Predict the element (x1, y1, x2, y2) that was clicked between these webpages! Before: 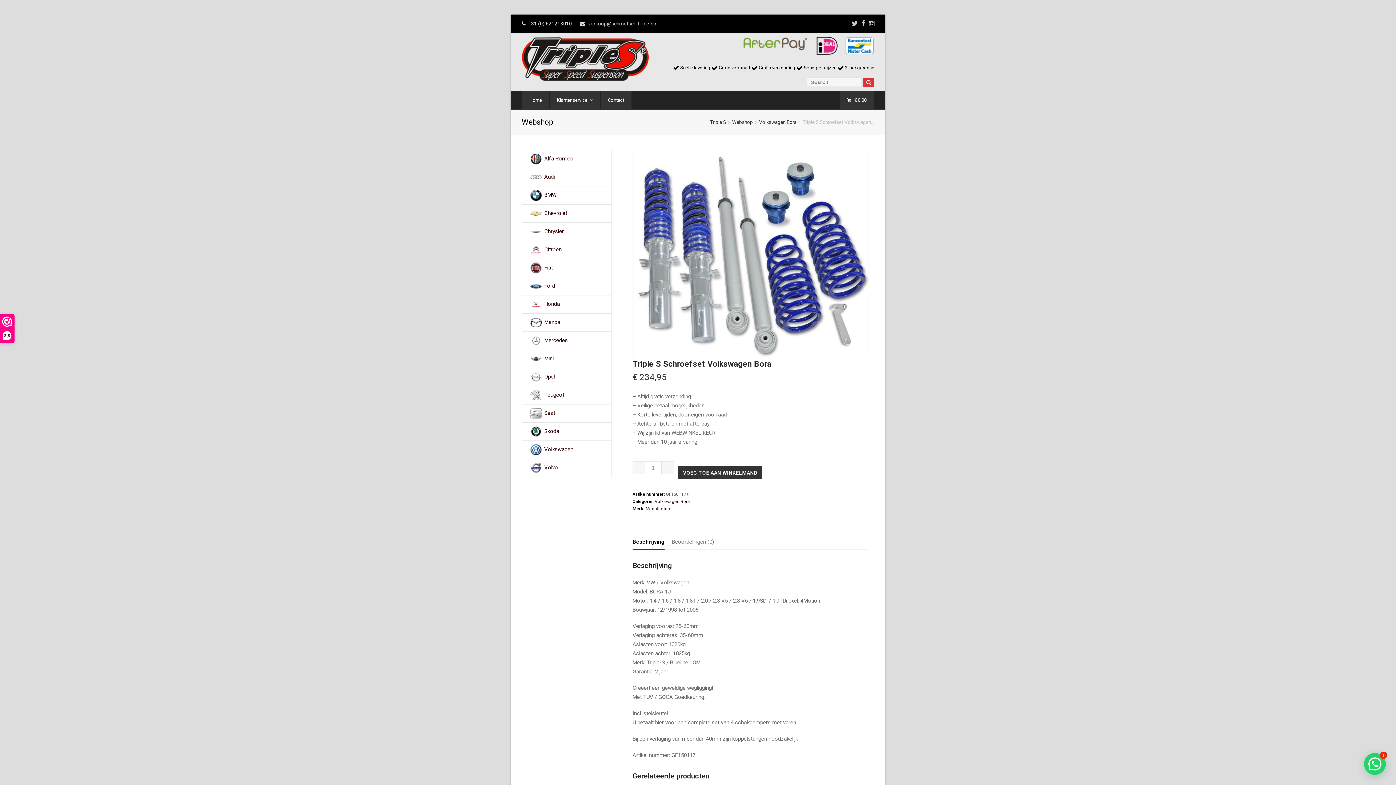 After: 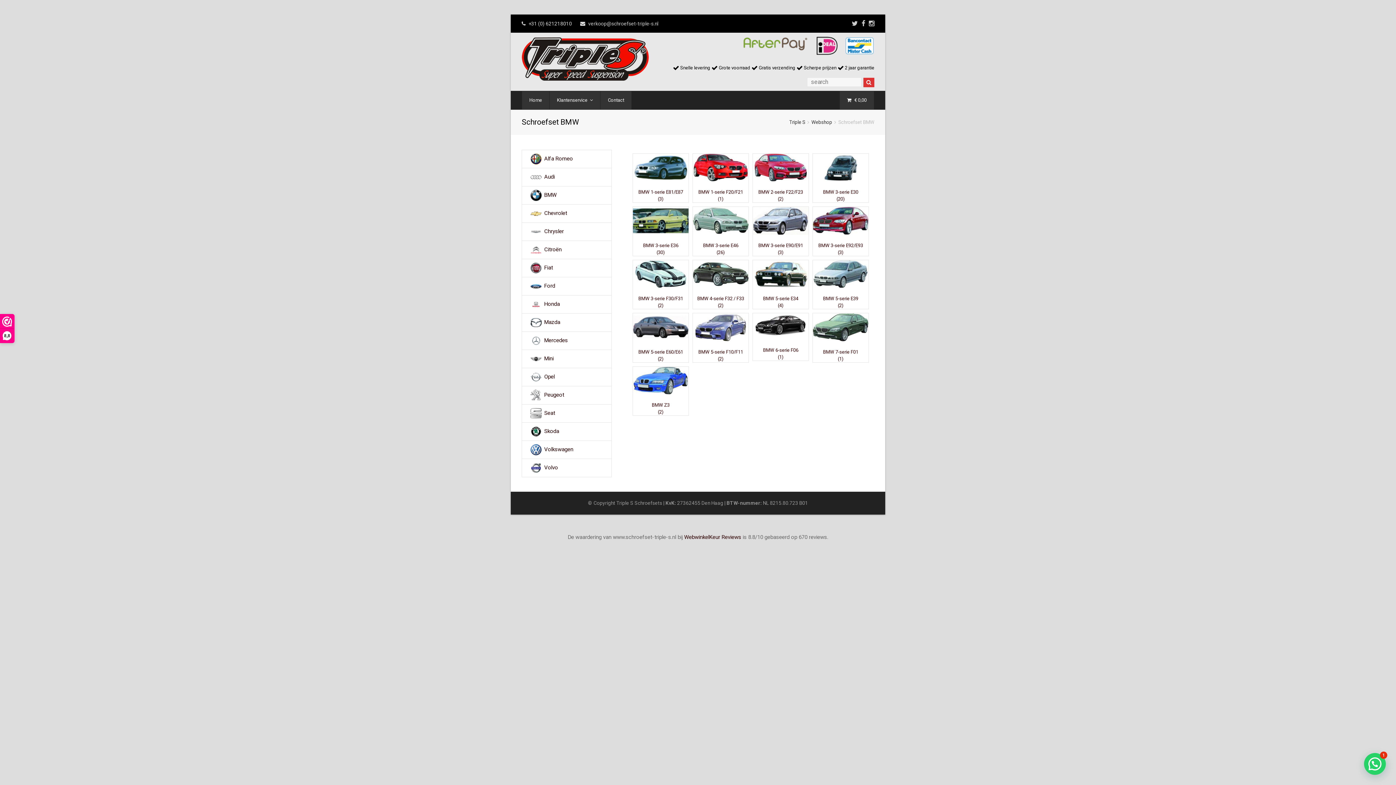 Action: bbox: (521, 186, 612, 204) label: BMW